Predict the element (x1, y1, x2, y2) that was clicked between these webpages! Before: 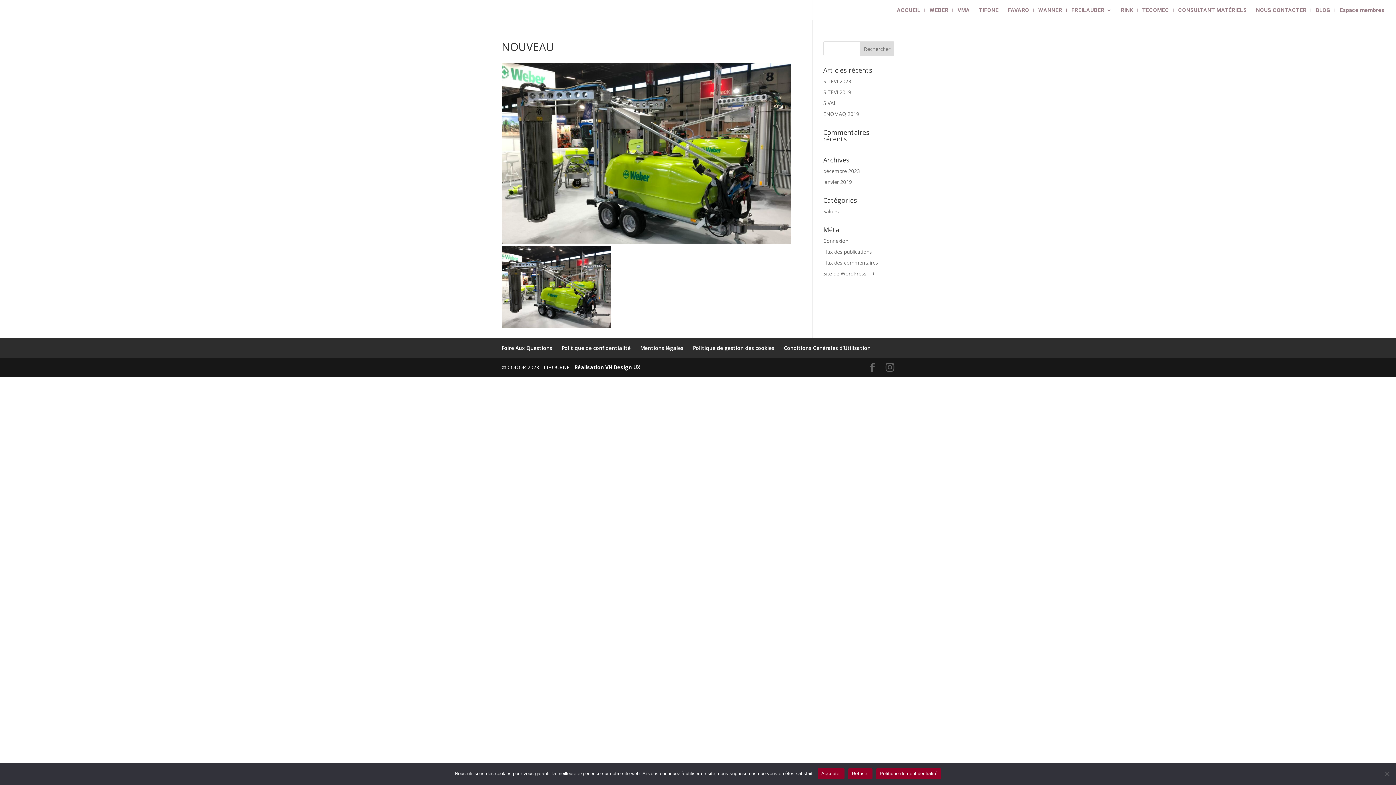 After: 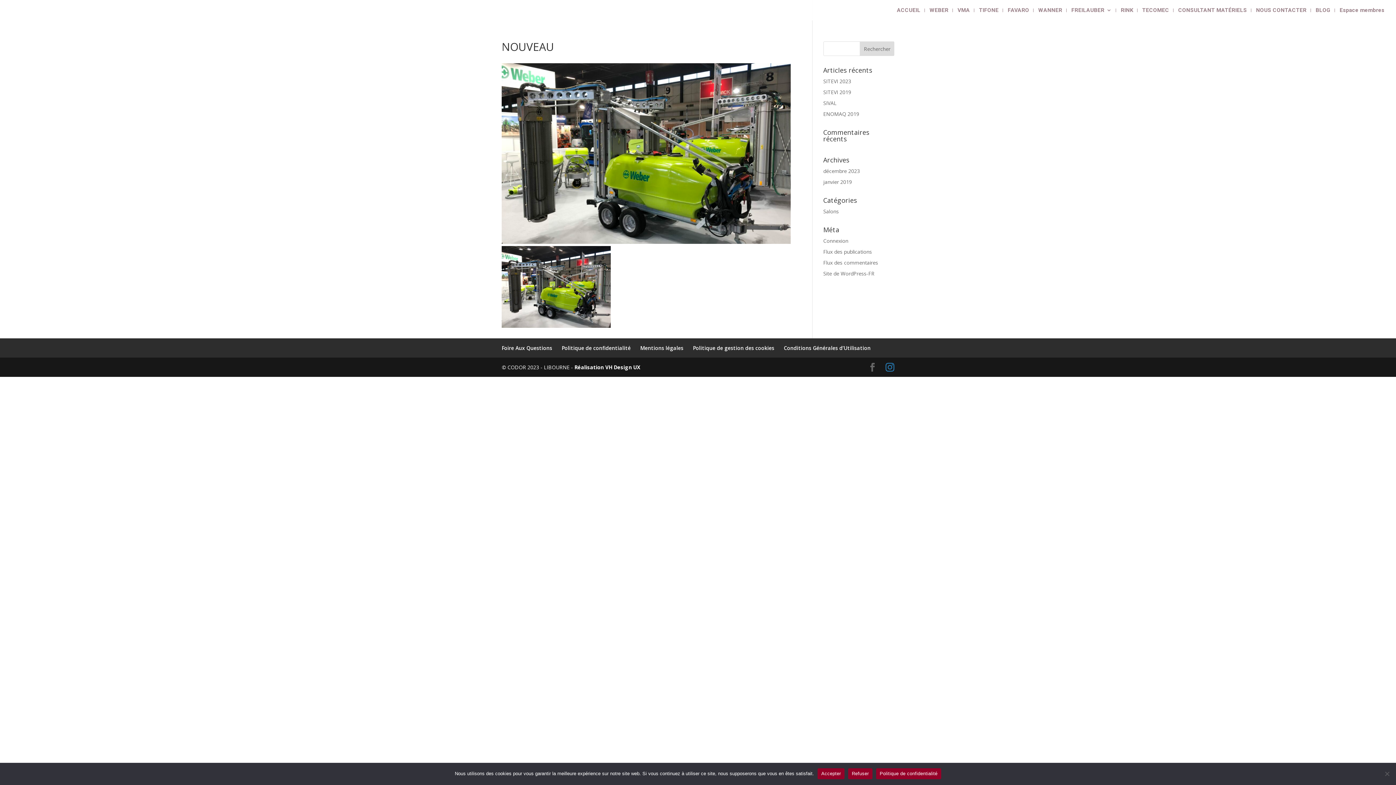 Action: bbox: (885, 363, 894, 371)